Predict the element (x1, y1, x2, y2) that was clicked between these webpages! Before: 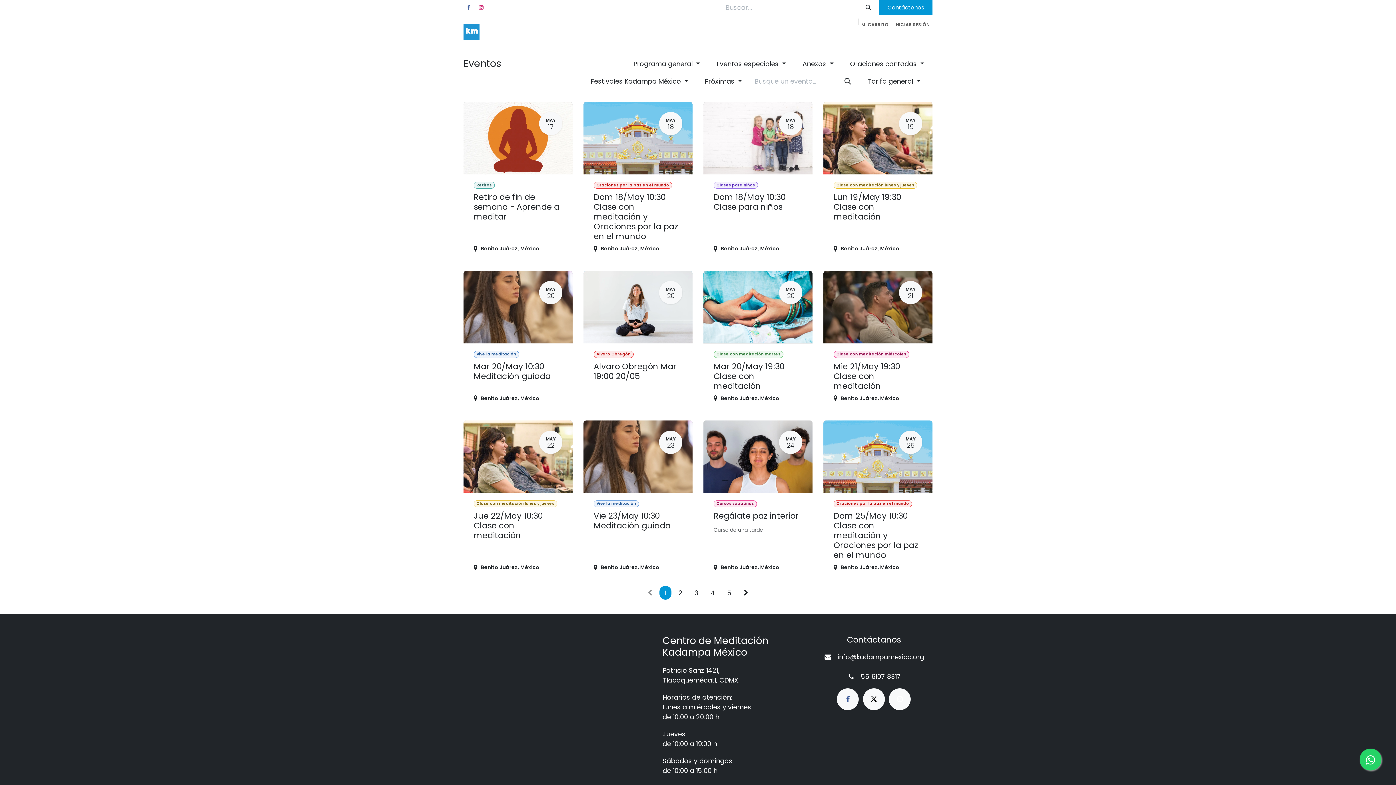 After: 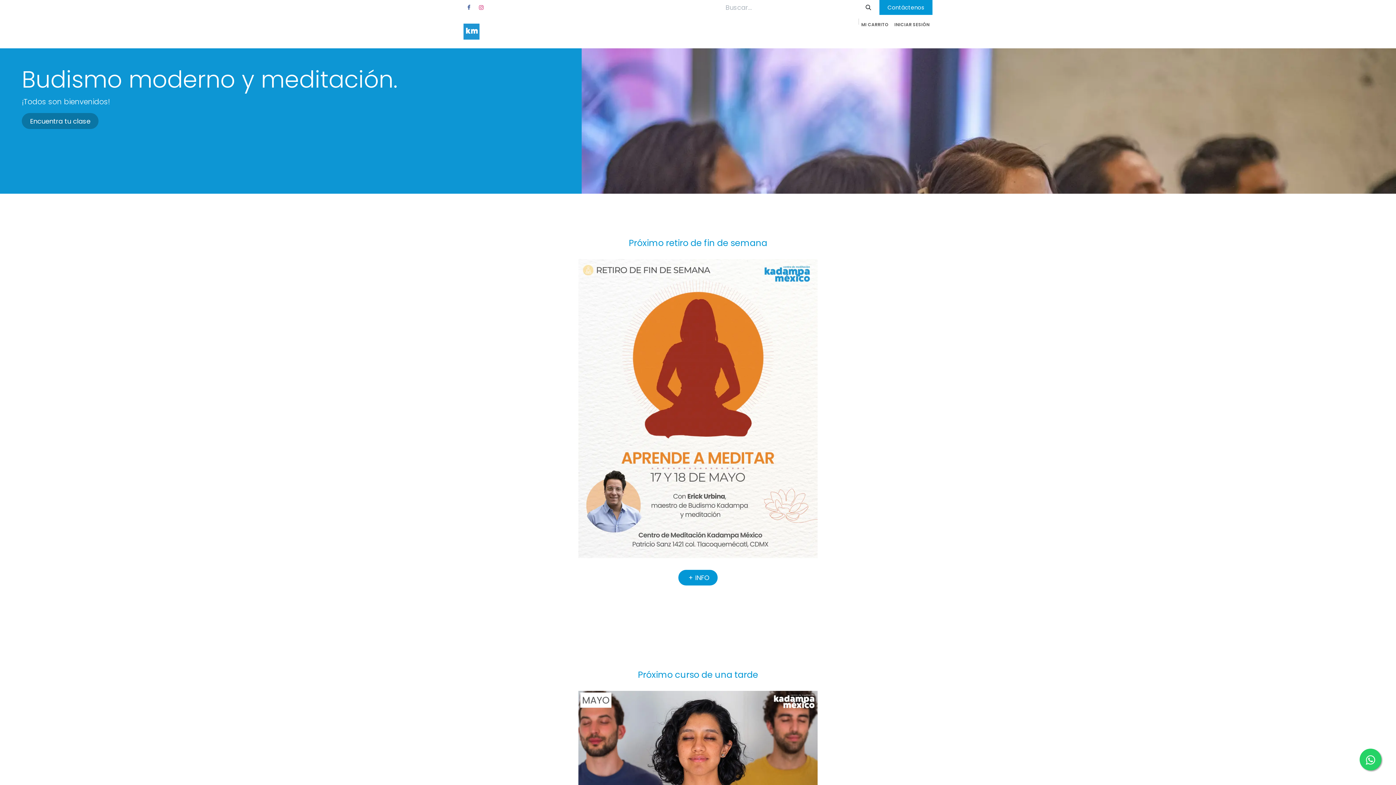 Action: bbox: (463, 23, 479, 39)